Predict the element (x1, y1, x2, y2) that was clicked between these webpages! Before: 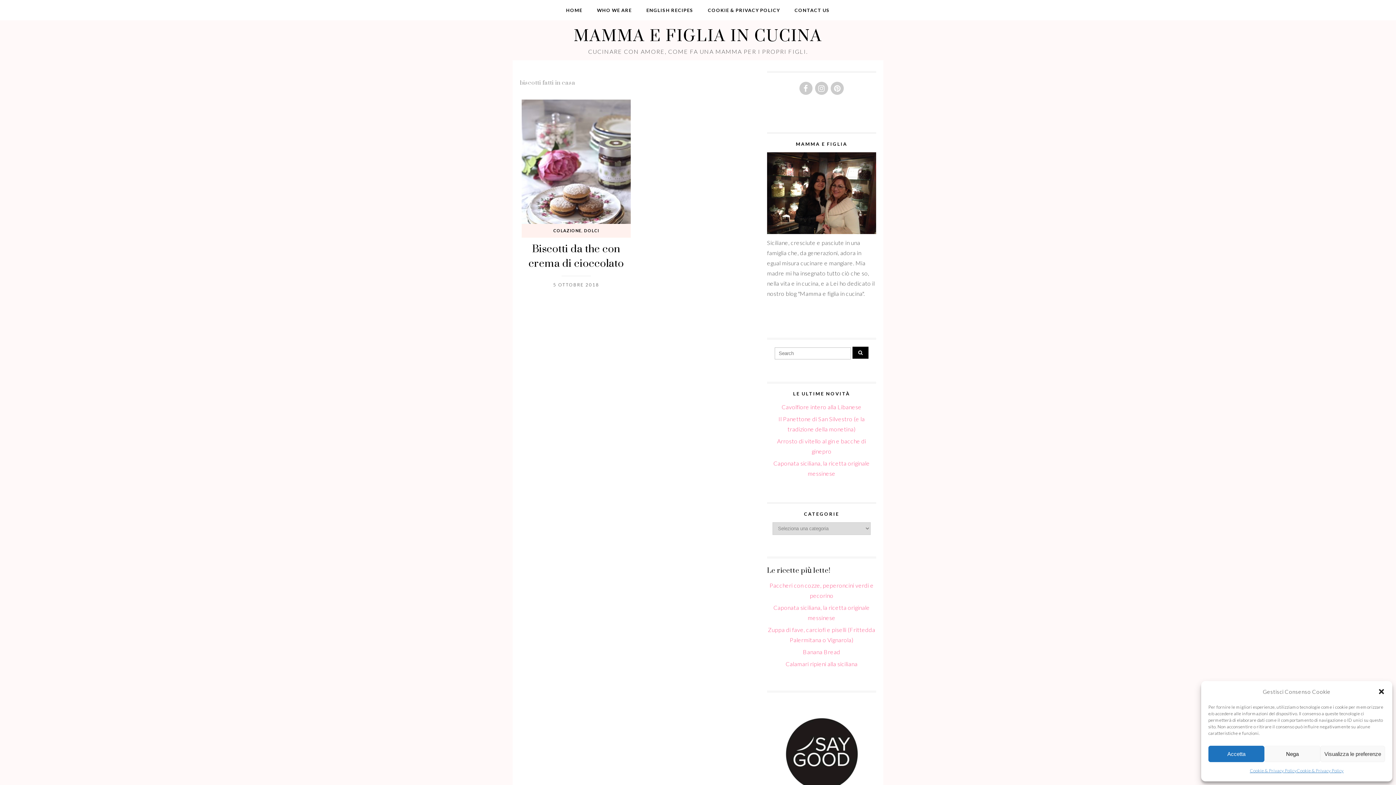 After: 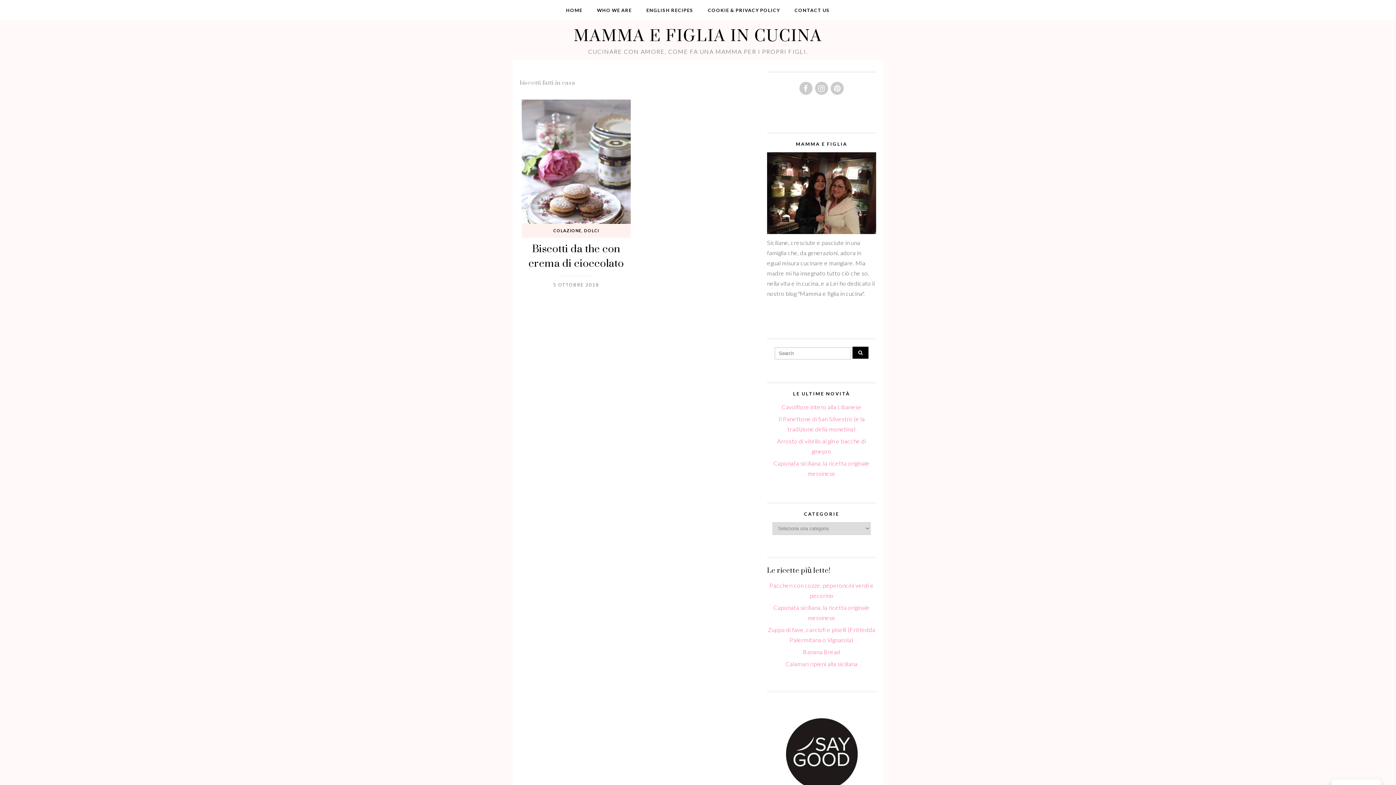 Action: bbox: (1264, 746, 1320, 762) label: Nega